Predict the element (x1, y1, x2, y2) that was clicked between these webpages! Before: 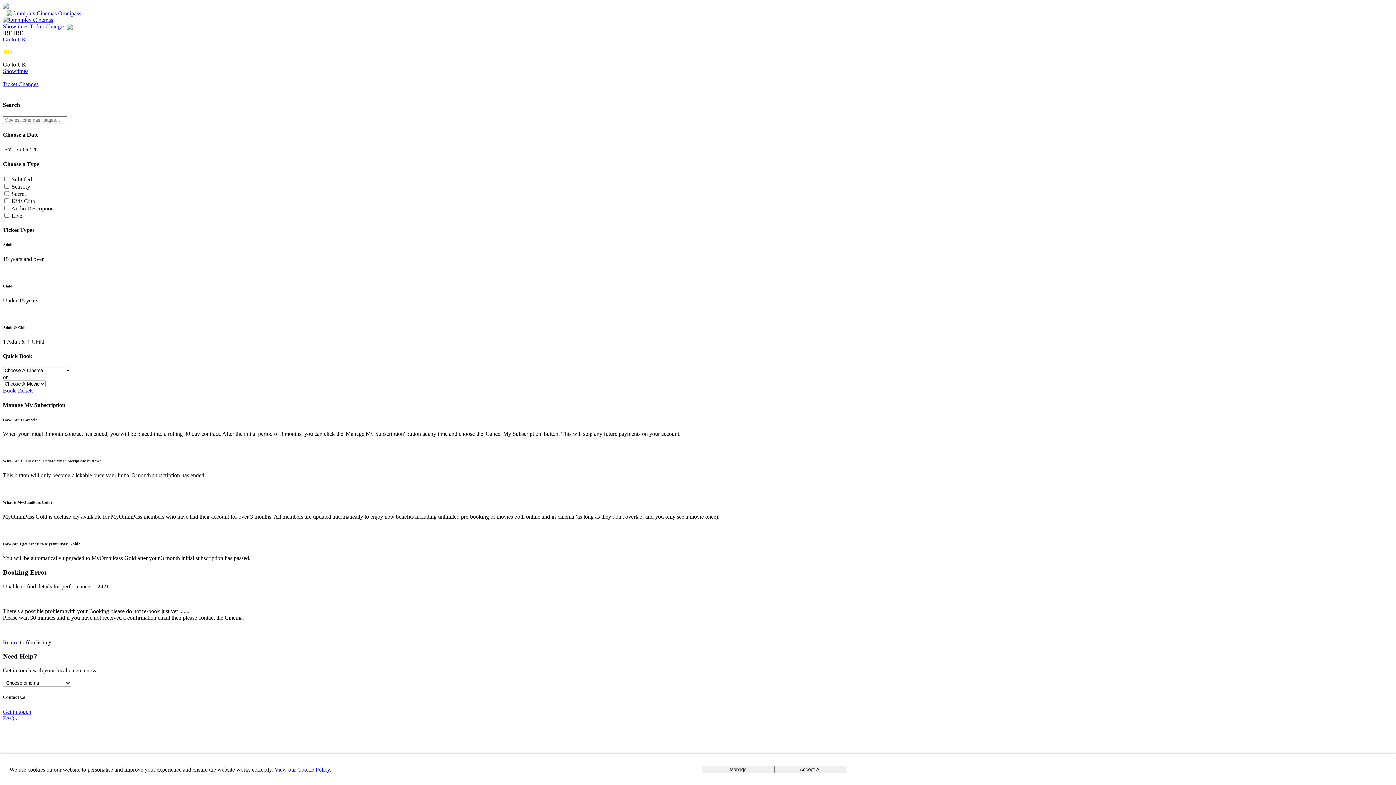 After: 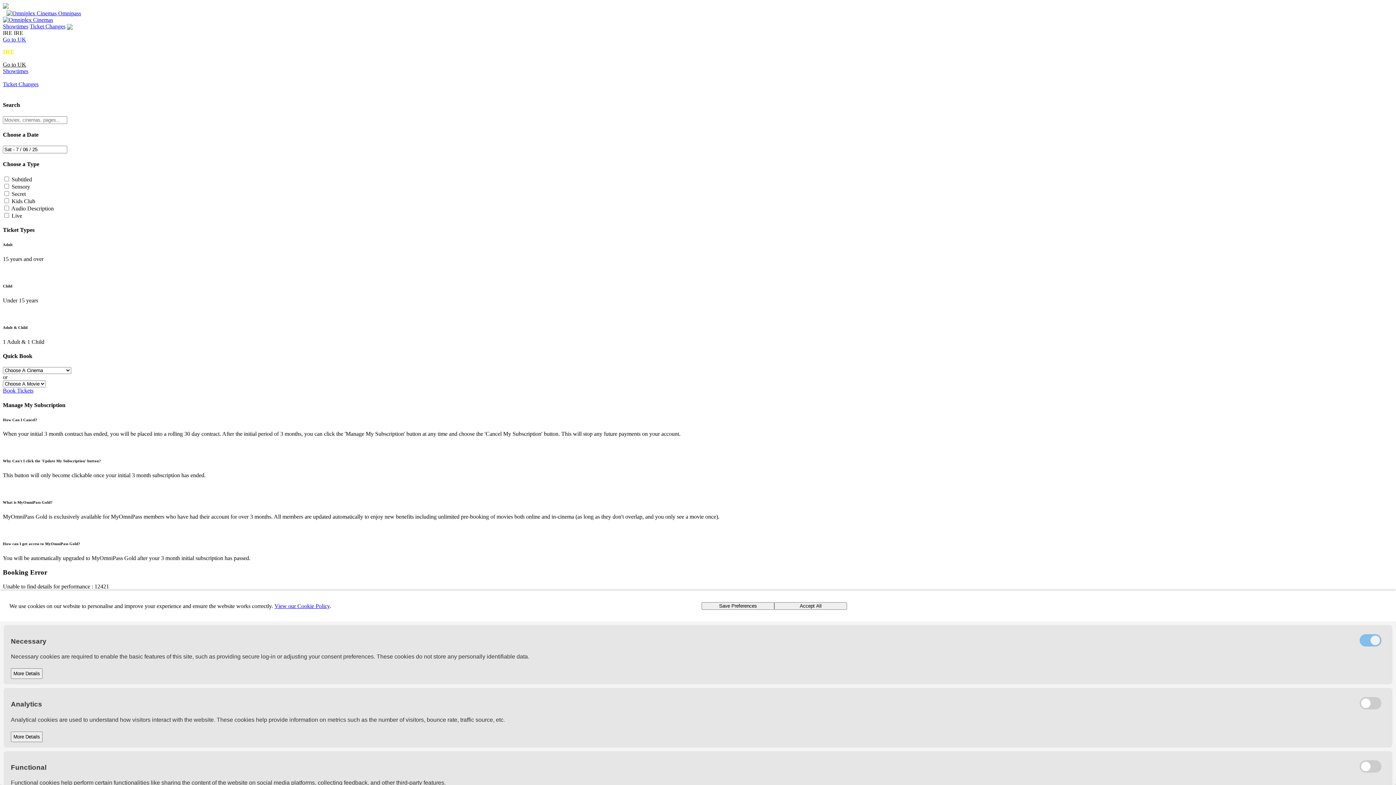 Action: bbox: (701, 766, 774, 773) label: Manage